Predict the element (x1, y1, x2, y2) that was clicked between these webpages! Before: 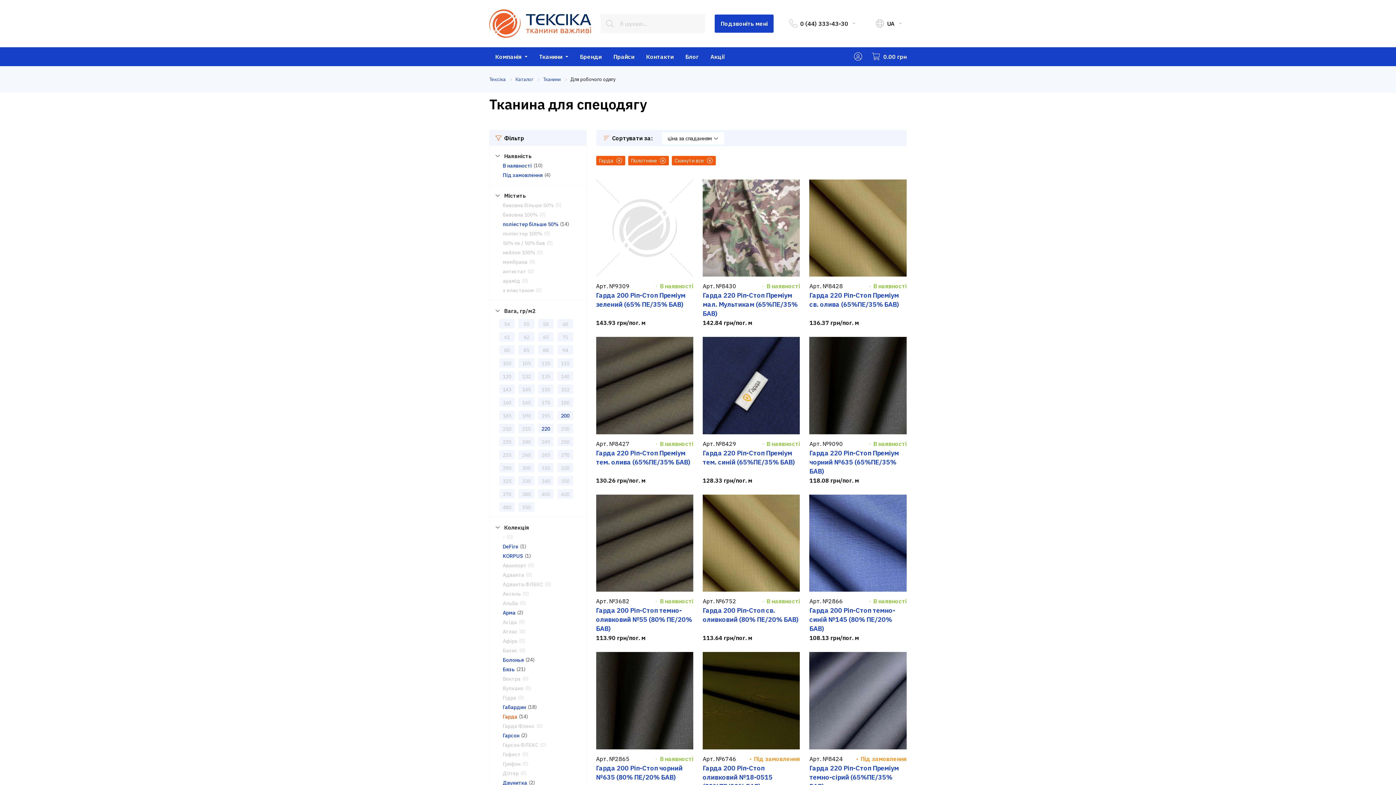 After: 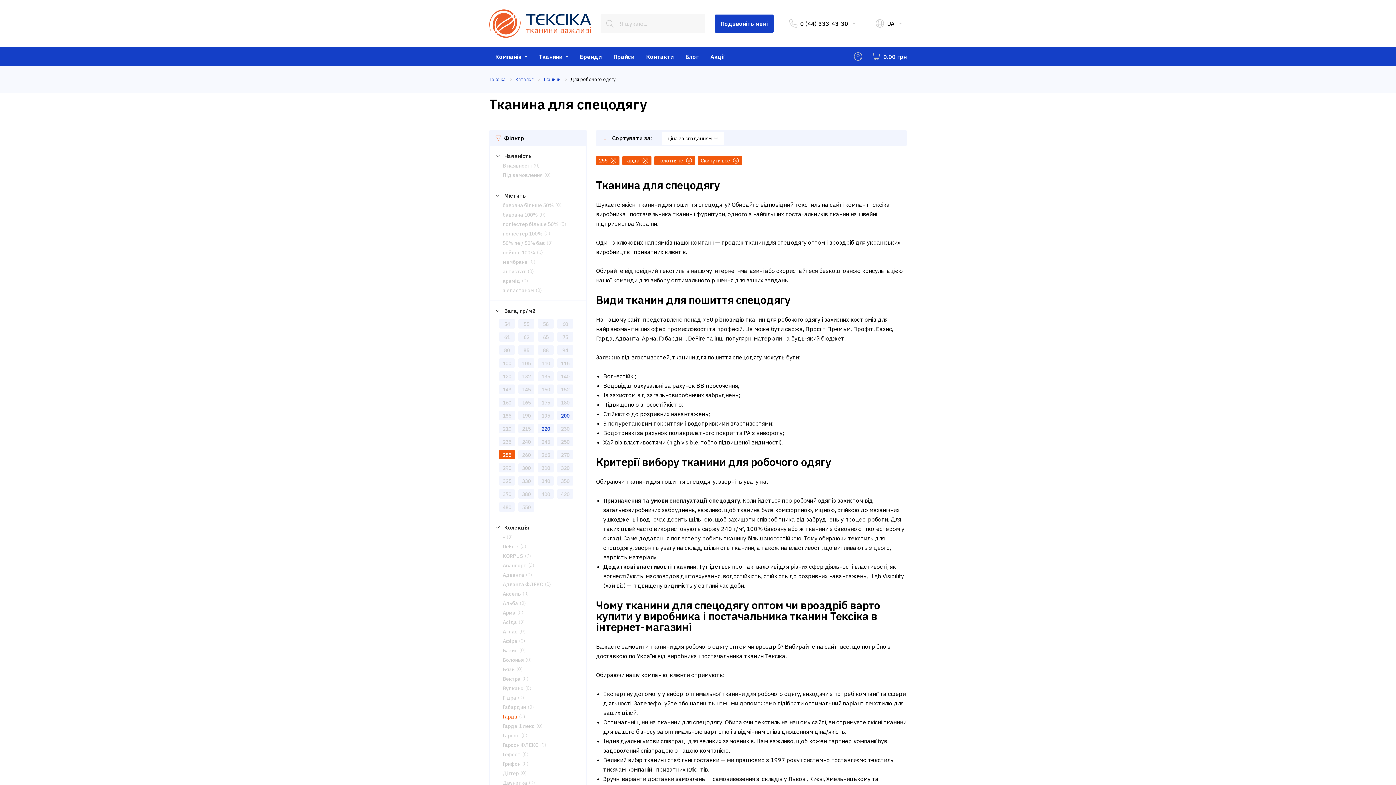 Action: bbox: (502, 452, 511, 458) label: 255